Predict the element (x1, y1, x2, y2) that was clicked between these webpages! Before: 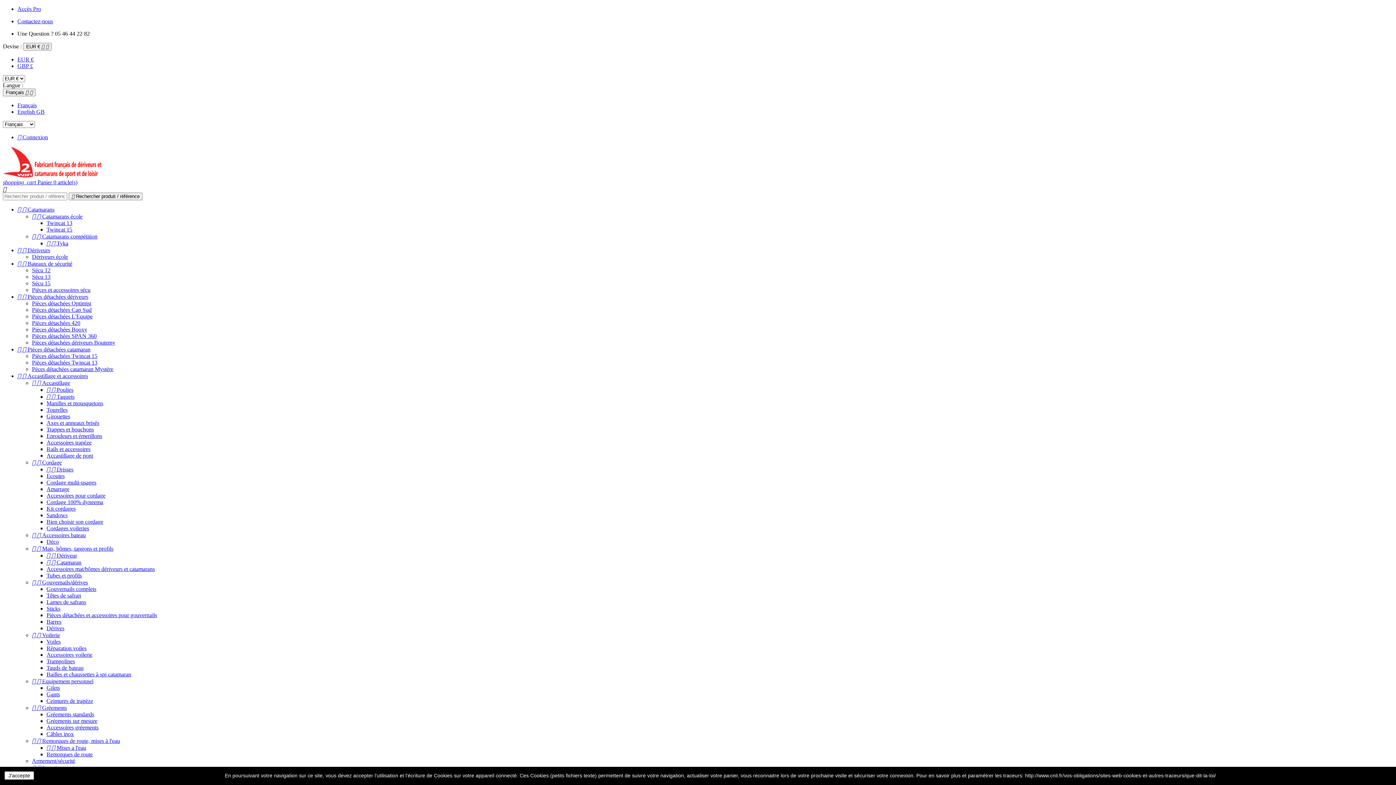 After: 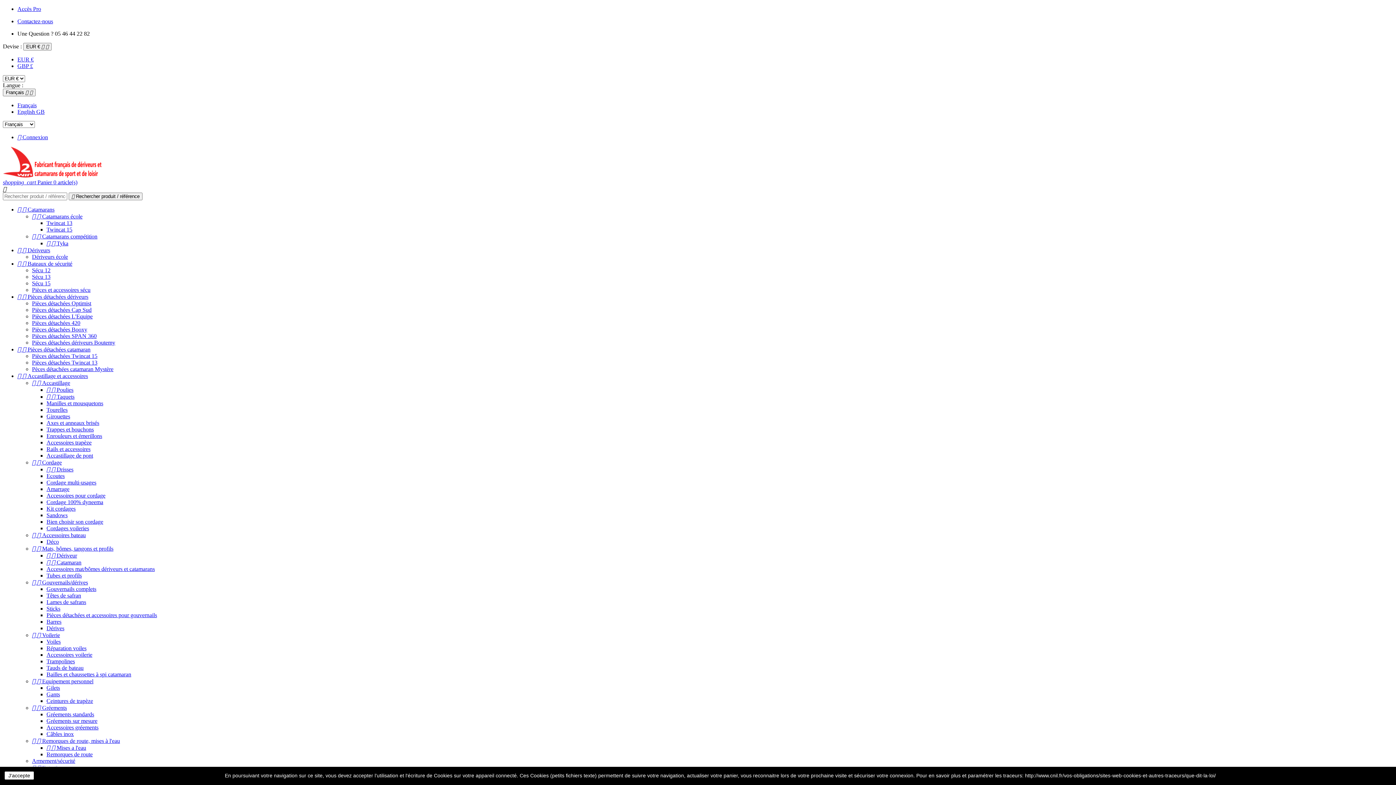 Action: label:   Catamarans école bbox: (32, 213, 82, 219)